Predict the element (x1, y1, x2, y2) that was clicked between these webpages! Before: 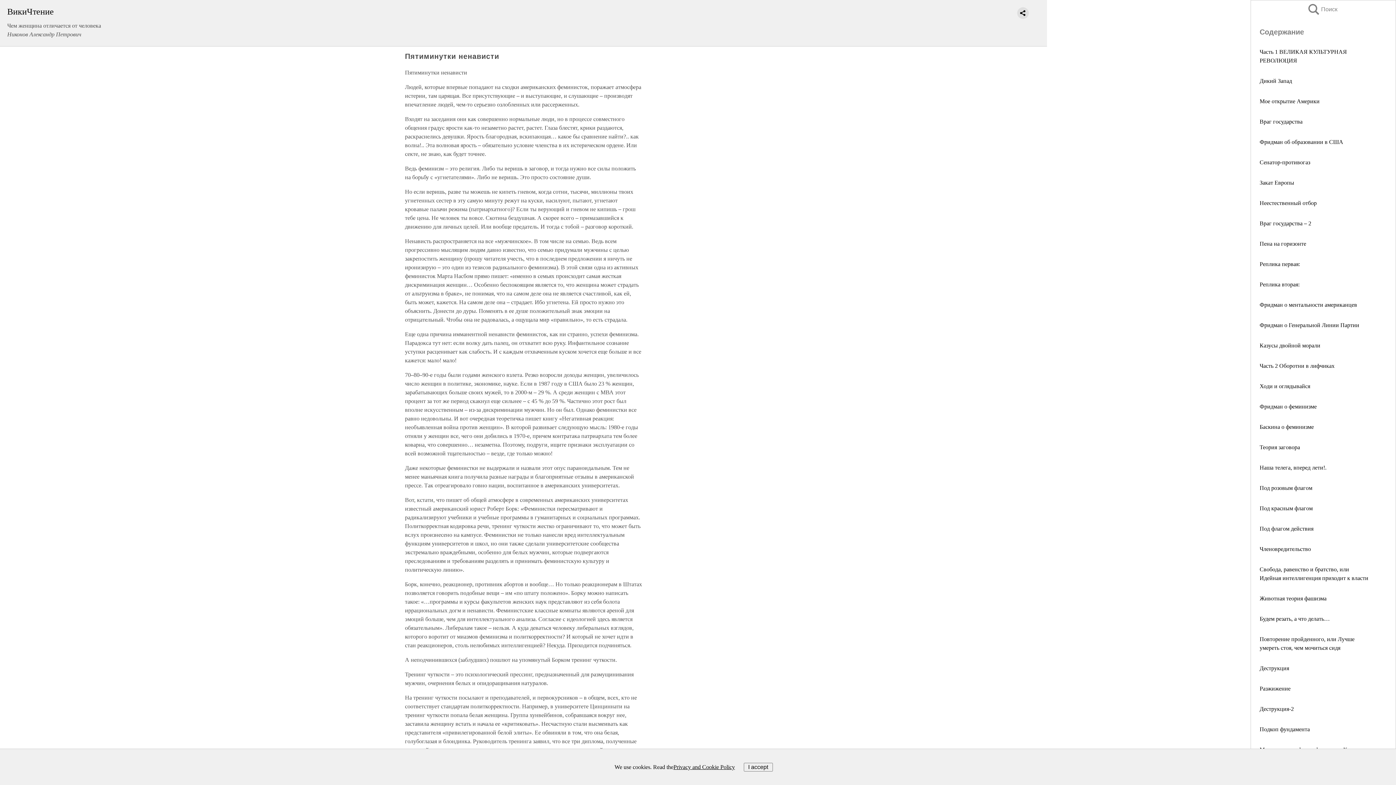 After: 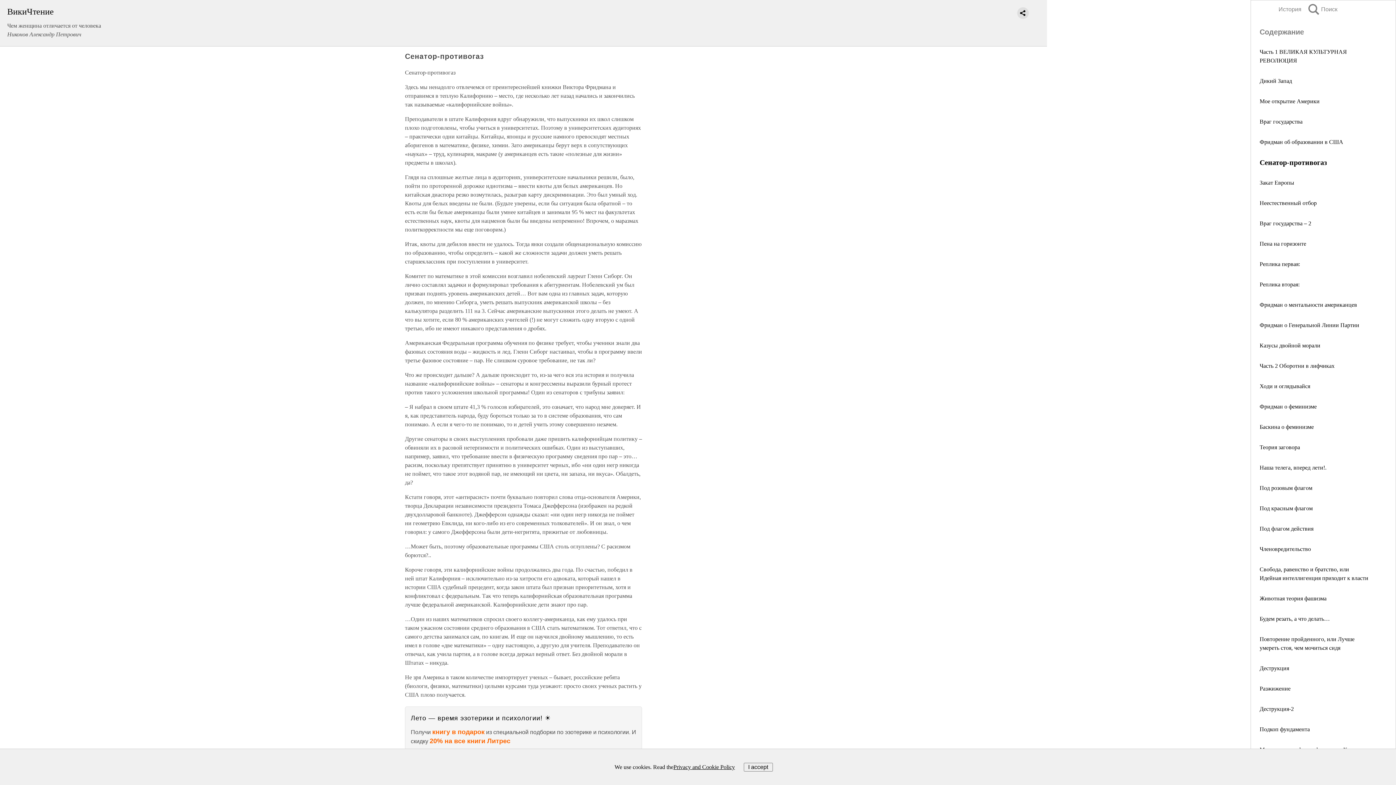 Action: label: Сенатор-противогаз bbox: (1260, 159, 1310, 165)